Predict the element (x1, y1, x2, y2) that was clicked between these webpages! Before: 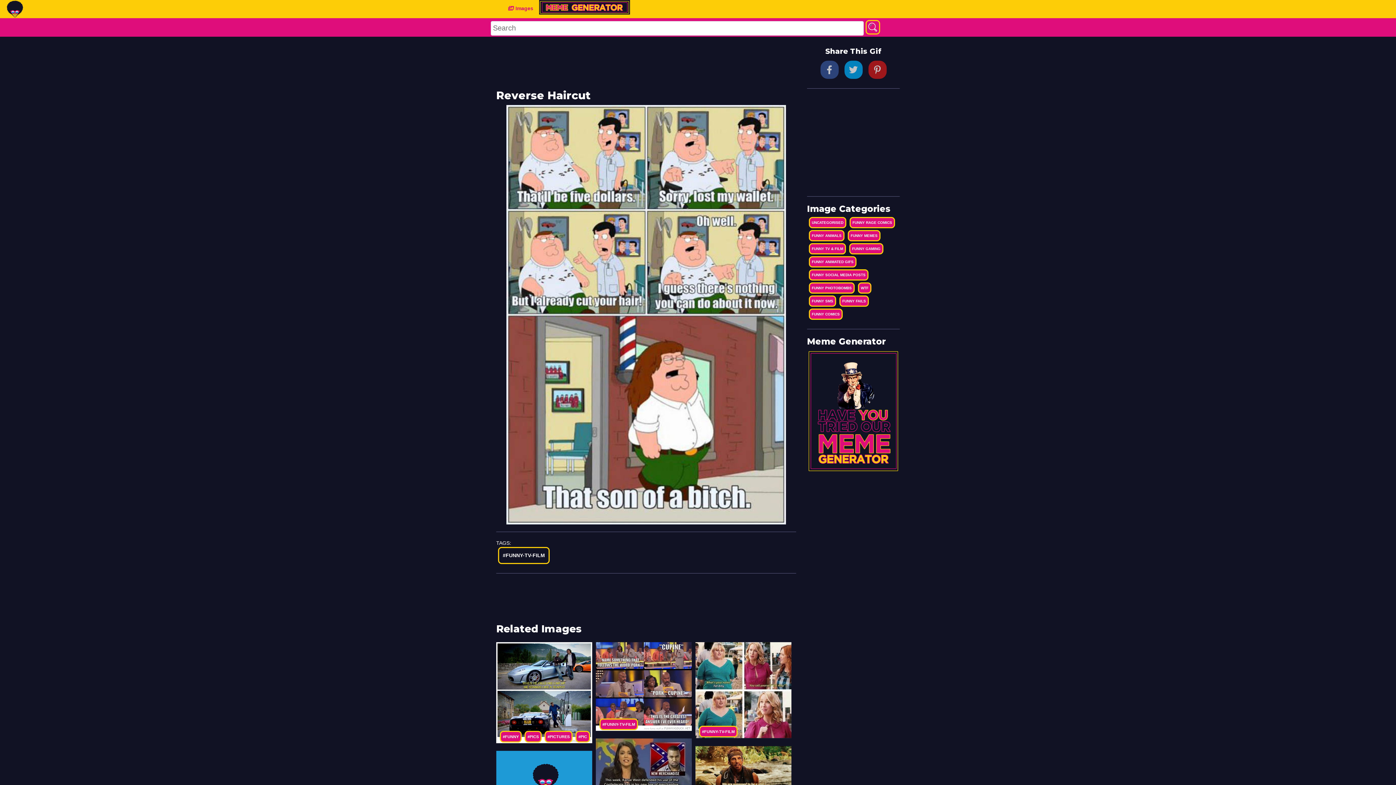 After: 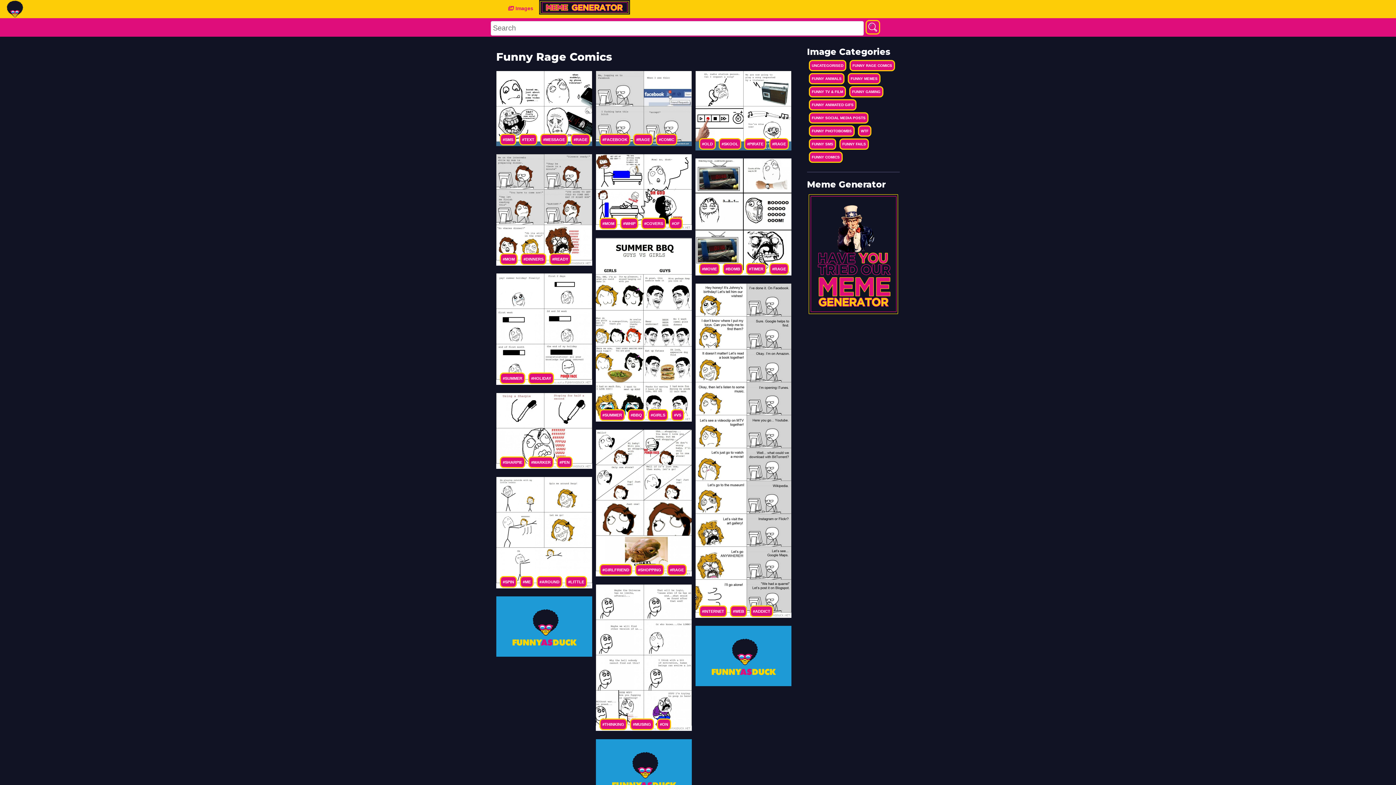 Action: label: FUNNY RAGE COMICS bbox: (849, 217, 895, 228)